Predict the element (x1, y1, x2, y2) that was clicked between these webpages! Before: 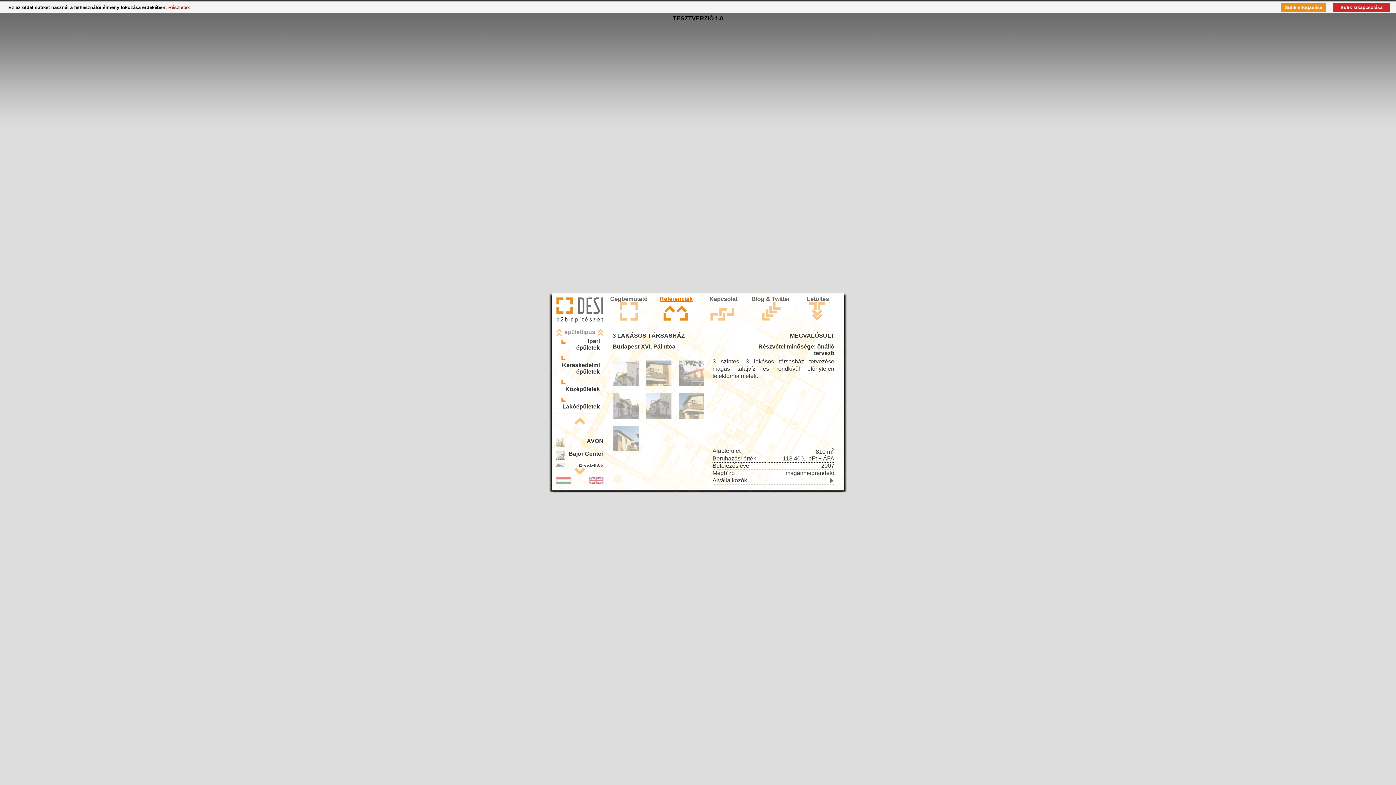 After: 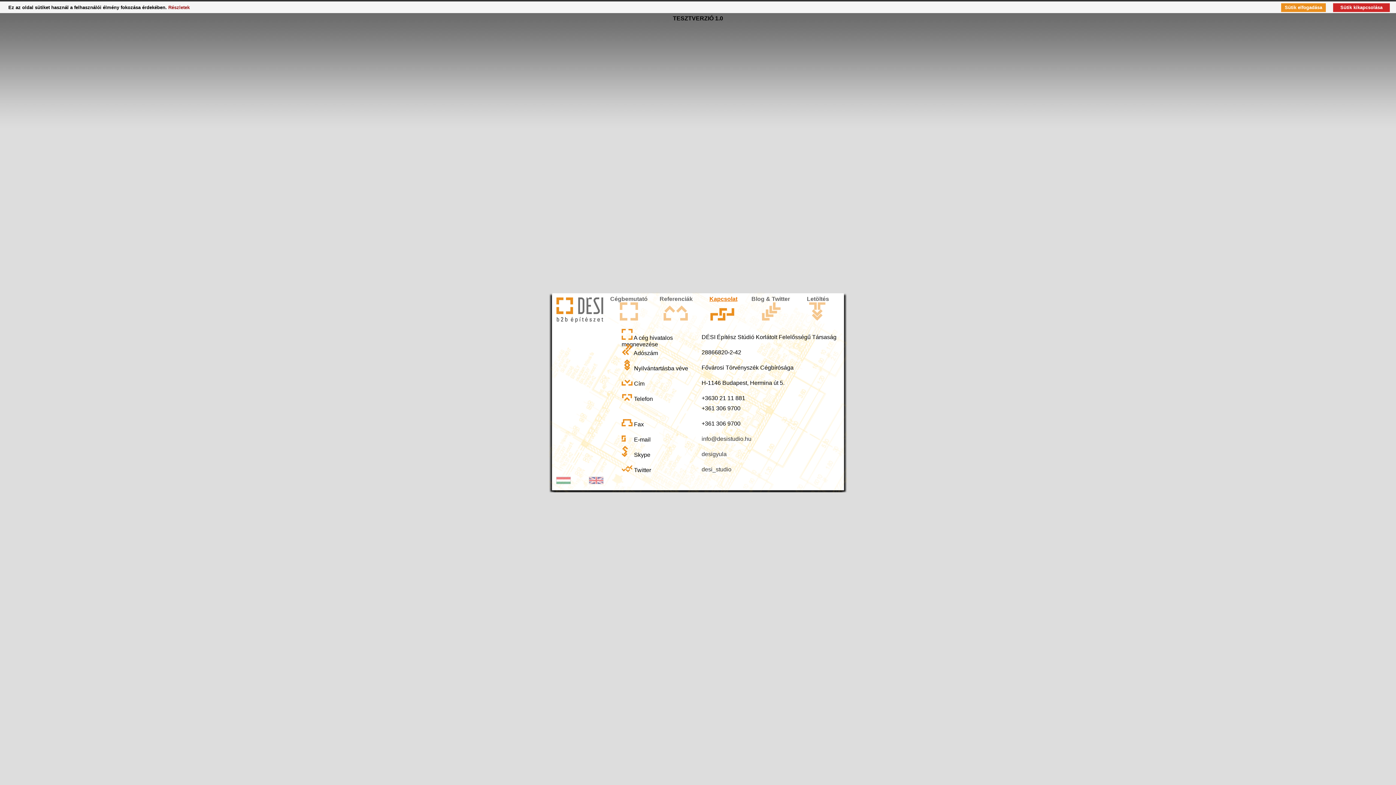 Action: bbox: (700, 296, 747, 321) label: Kapcsolat